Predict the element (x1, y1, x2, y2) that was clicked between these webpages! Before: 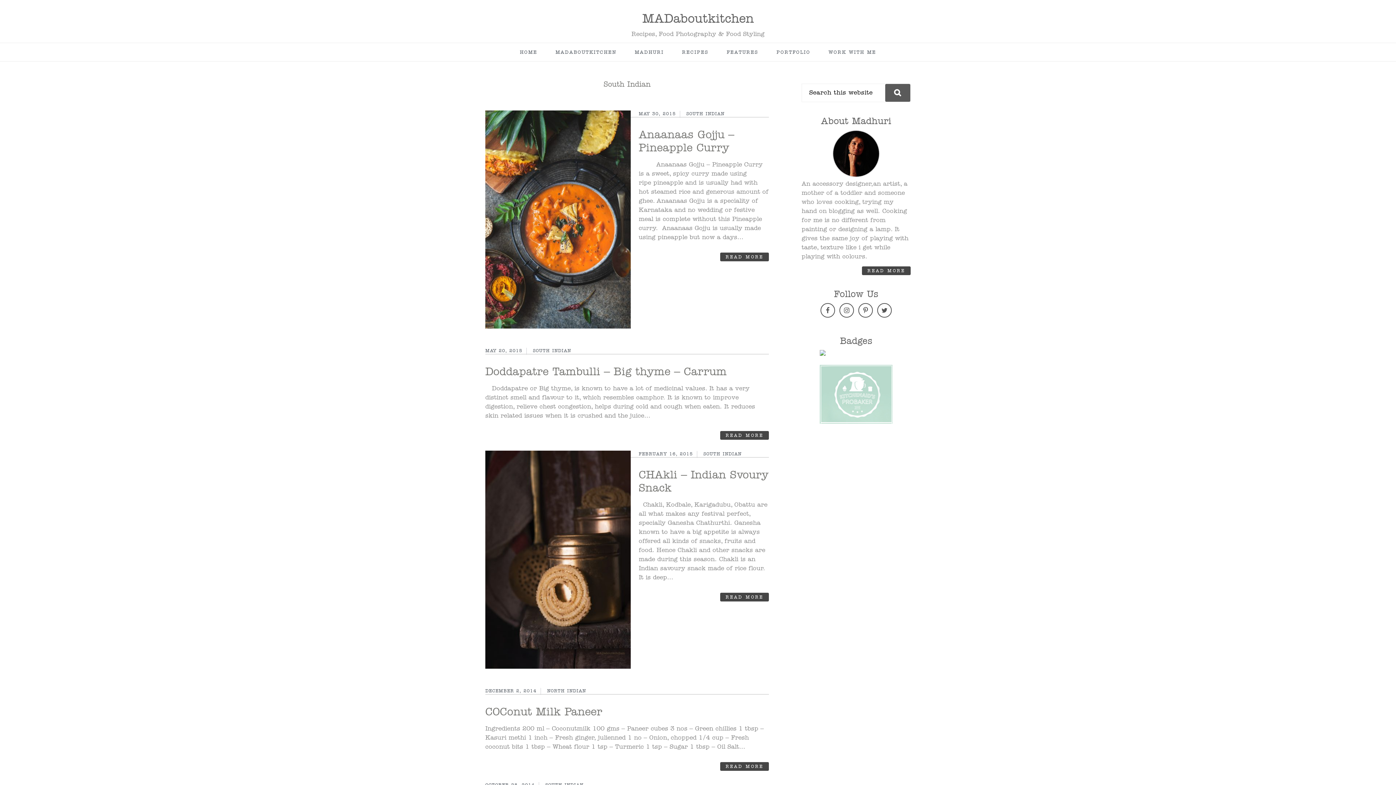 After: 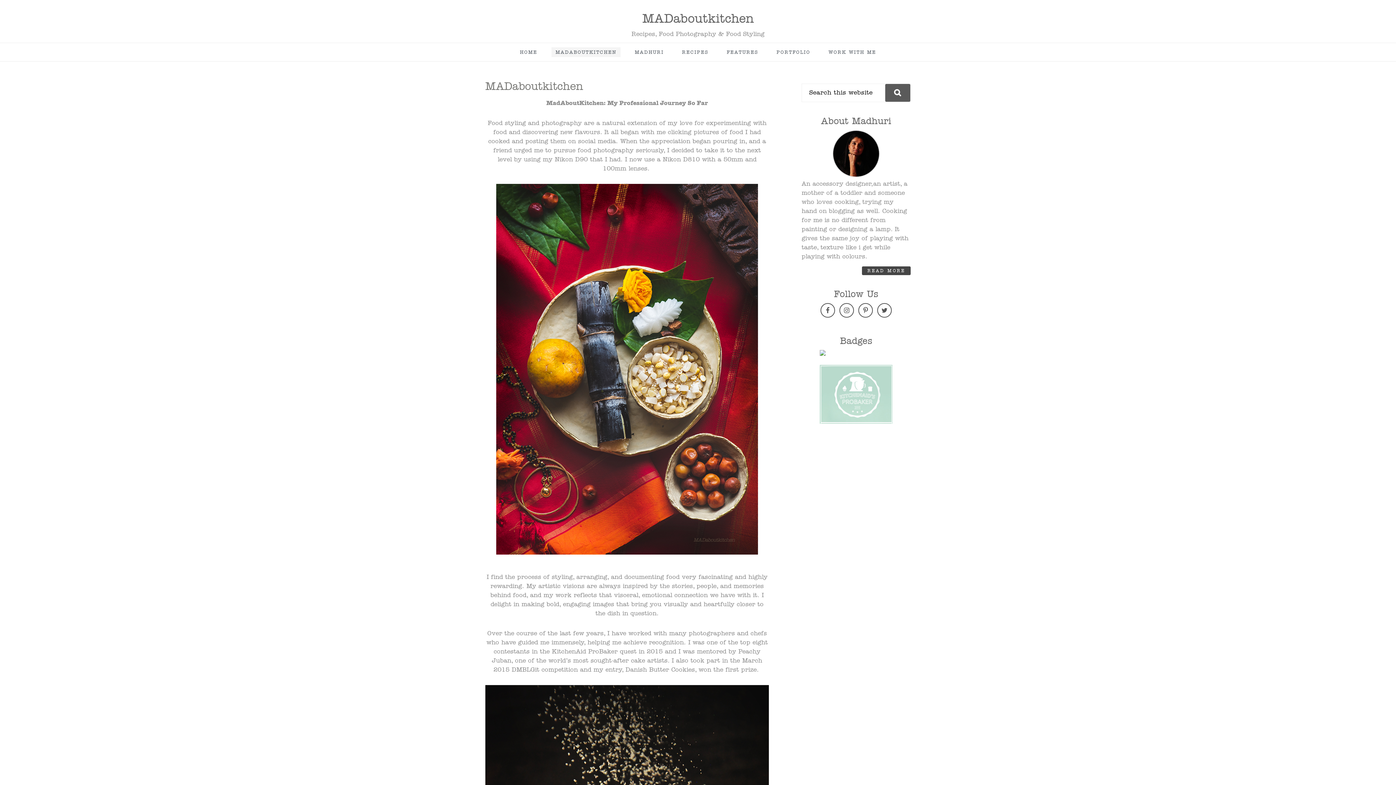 Action: bbox: (551, 47, 620, 57) label: MADABOUTKITCHEN